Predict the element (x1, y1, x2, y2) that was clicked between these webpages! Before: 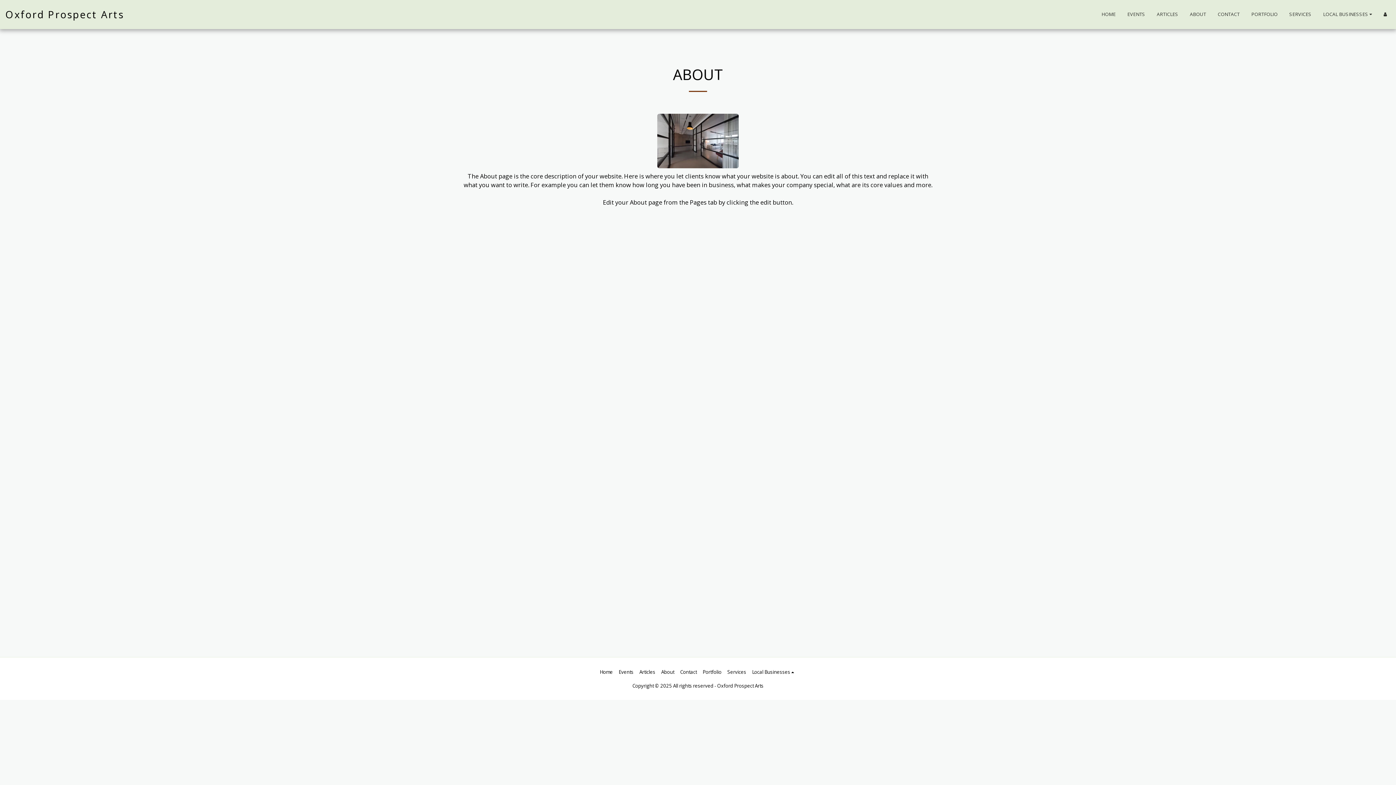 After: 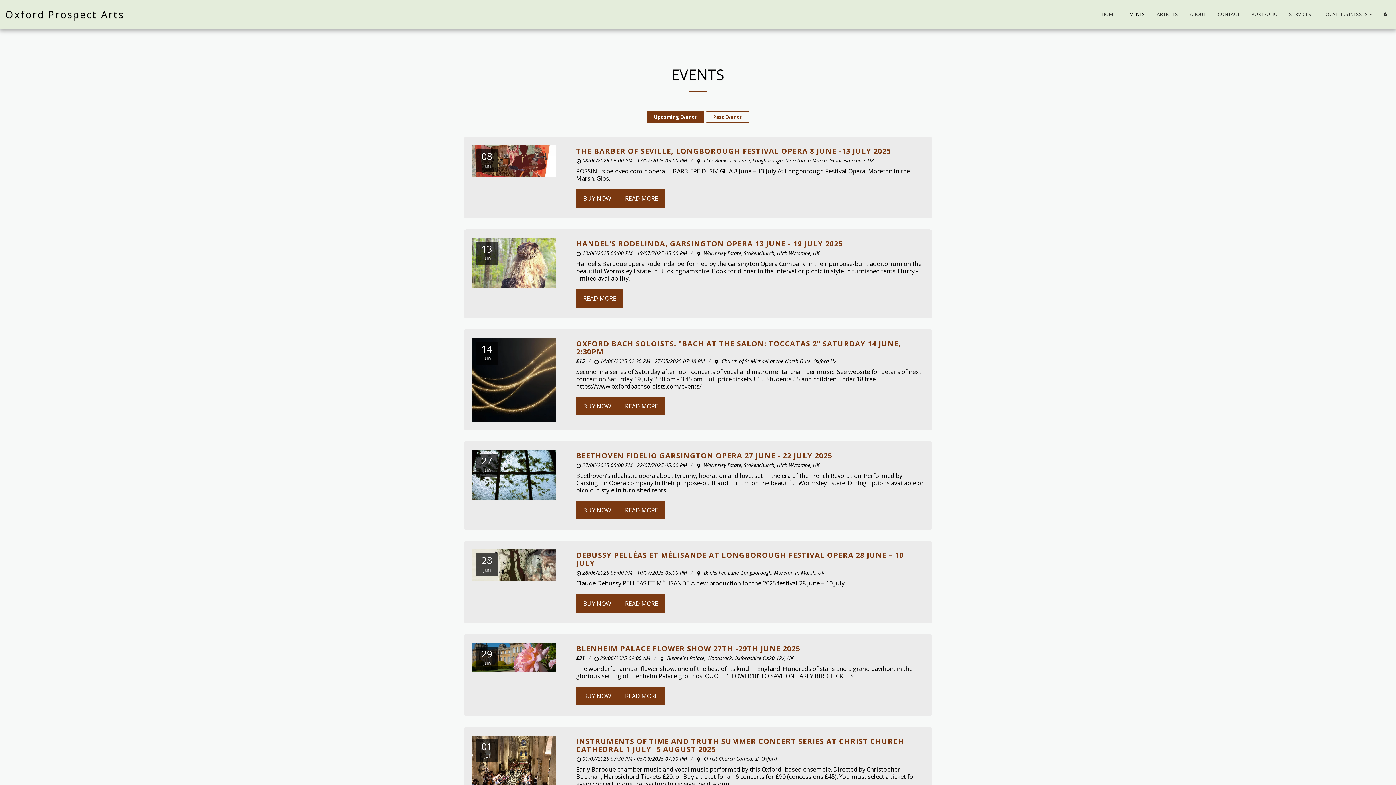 Action: label: Events bbox: (618, 668, 633, 676)